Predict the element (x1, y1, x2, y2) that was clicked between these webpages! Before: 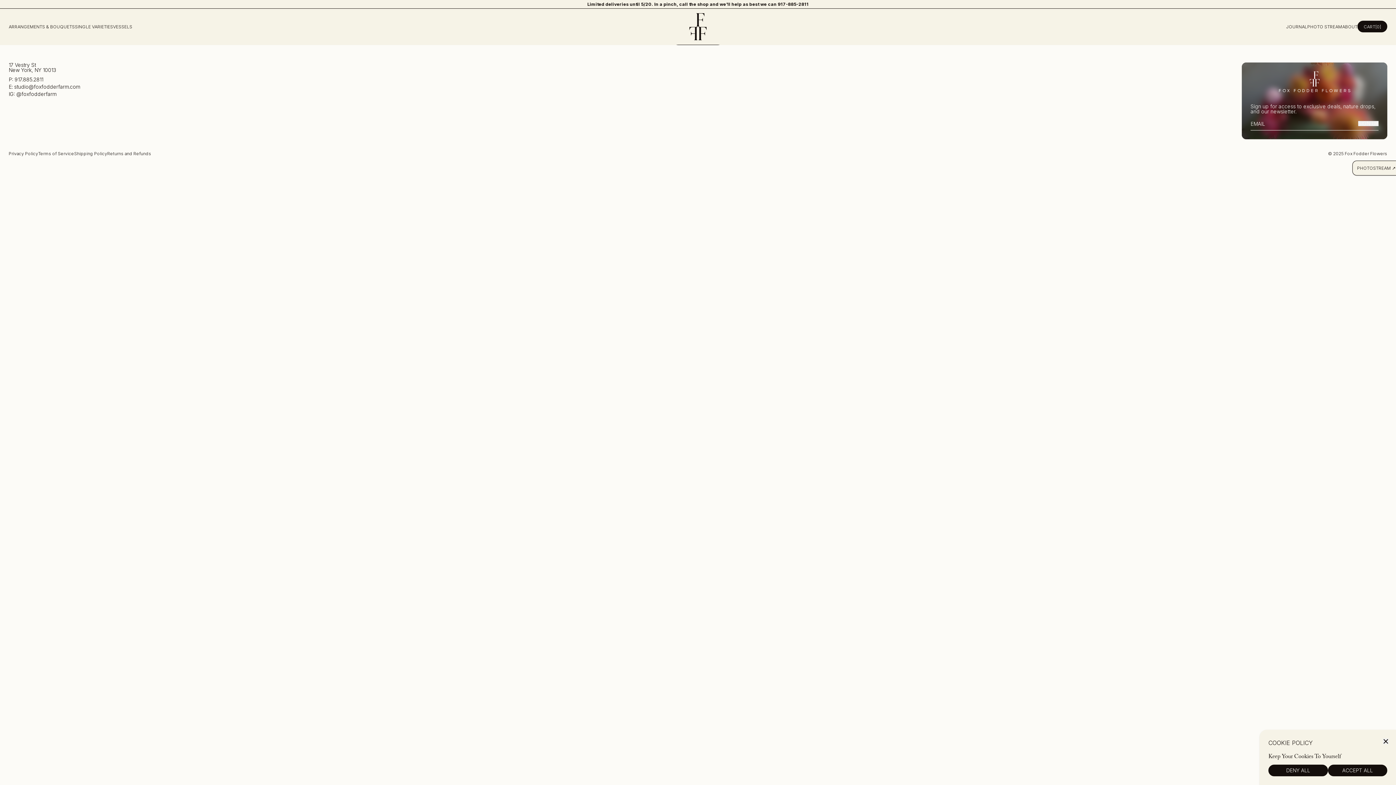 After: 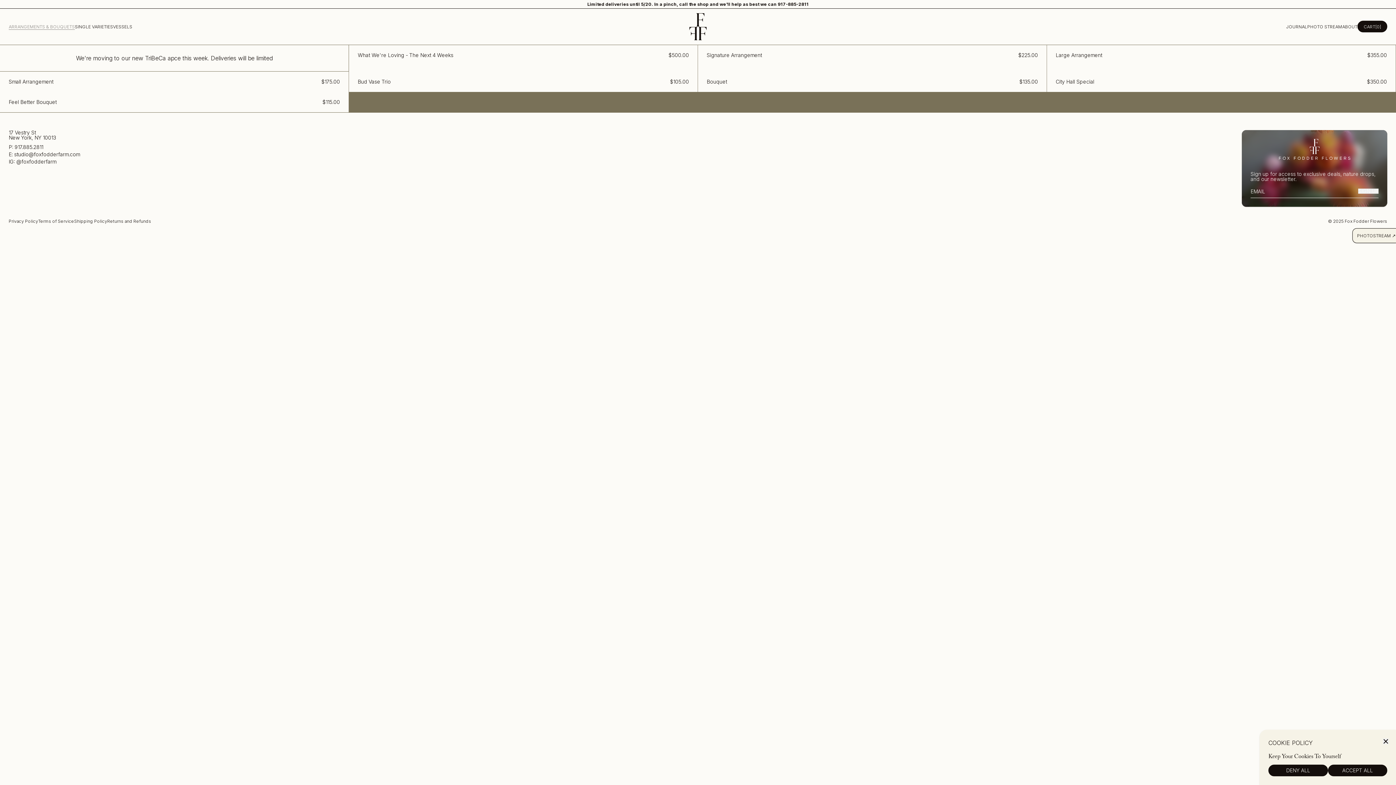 Action: bbox: (8, 23, 74, 29) label: Arrangements & Bouquets